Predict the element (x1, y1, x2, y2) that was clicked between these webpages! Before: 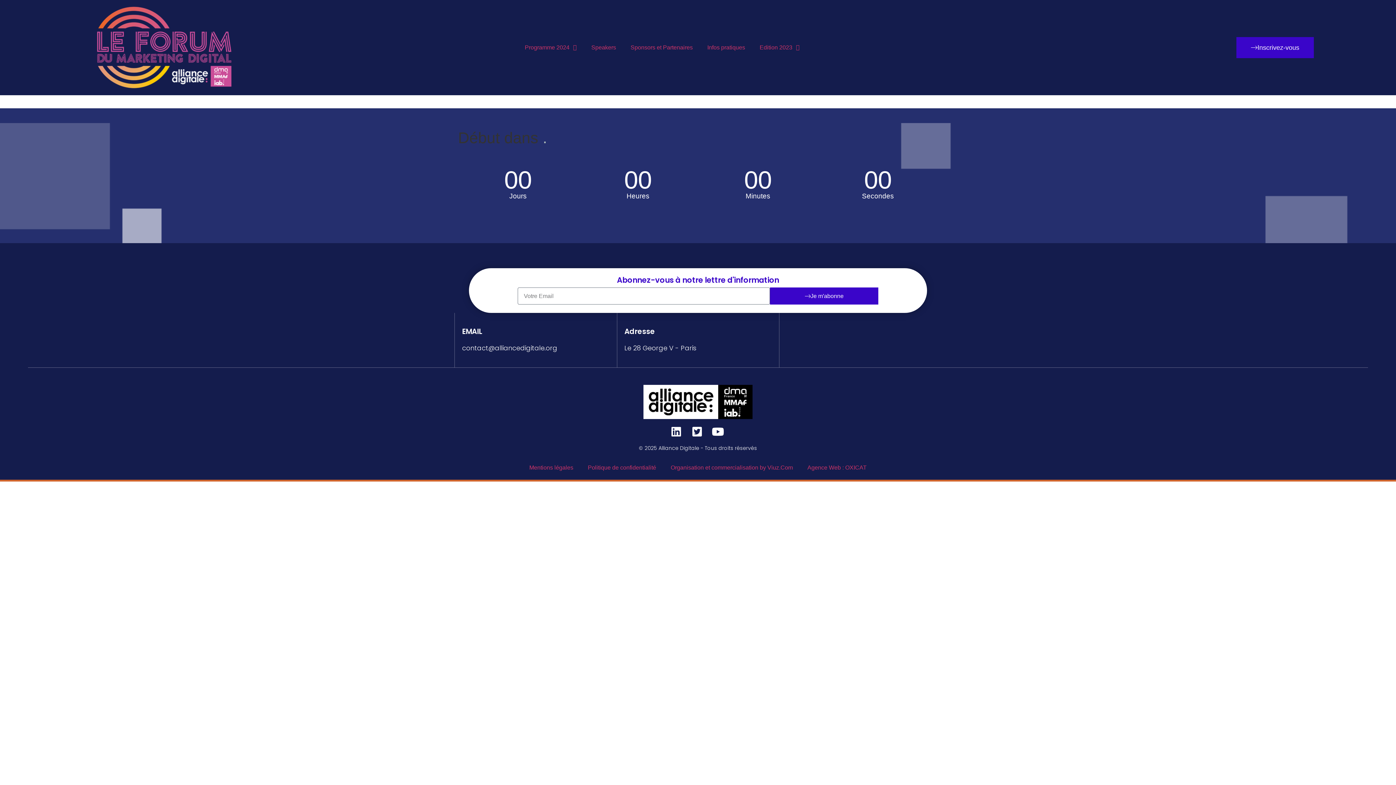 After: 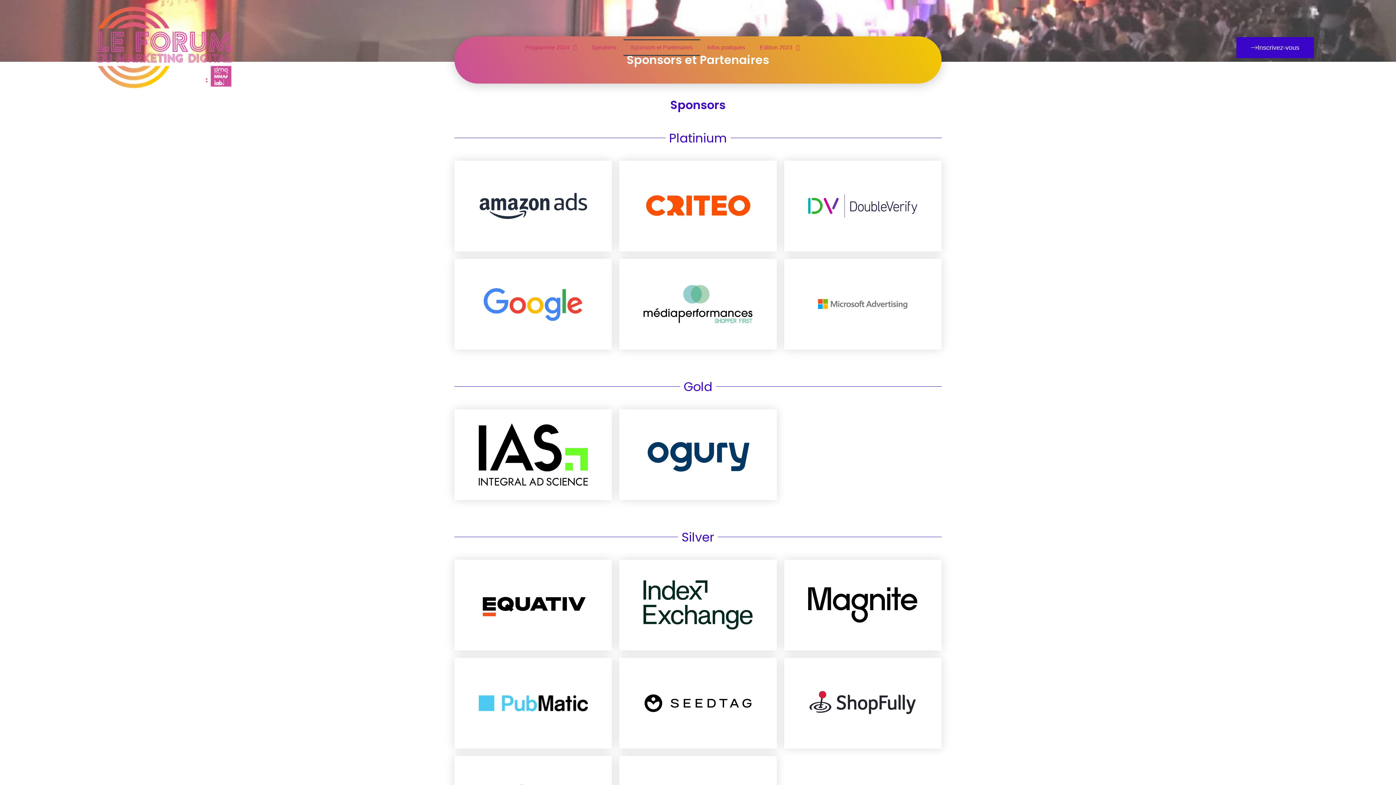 Action: label: Sponsors et Partenaires bbox: (623, 39, 700, 56)